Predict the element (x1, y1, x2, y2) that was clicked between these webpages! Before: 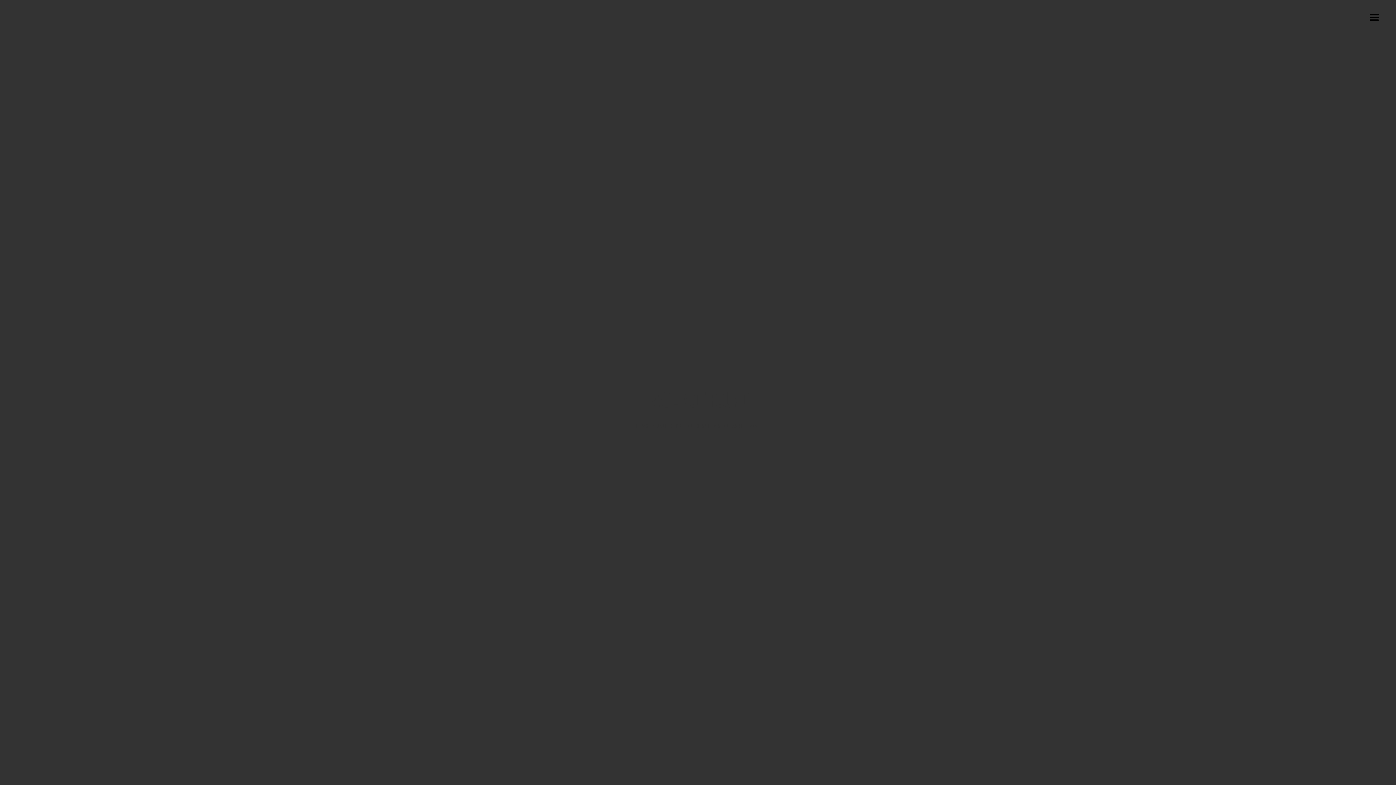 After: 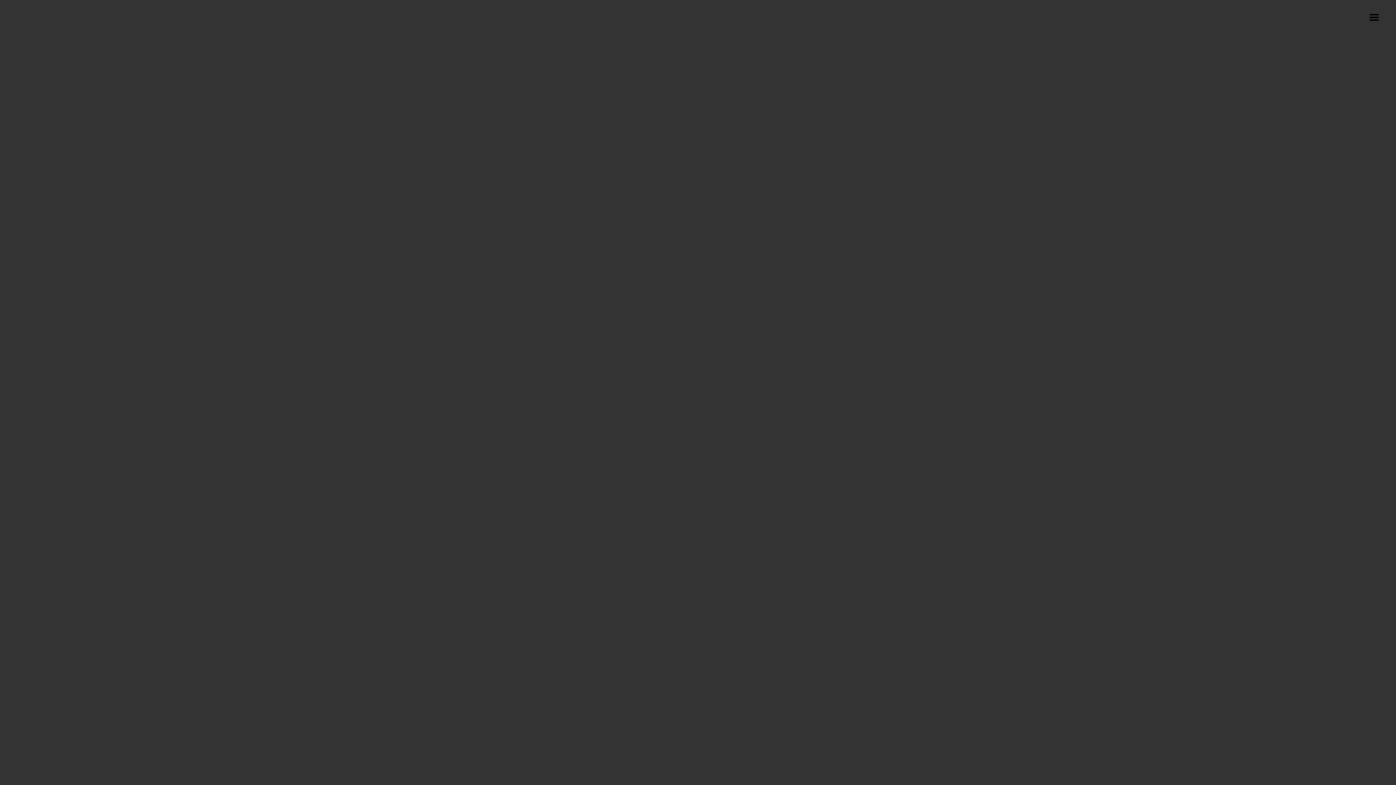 Action: bbox: (8, 4, 1405, 13)